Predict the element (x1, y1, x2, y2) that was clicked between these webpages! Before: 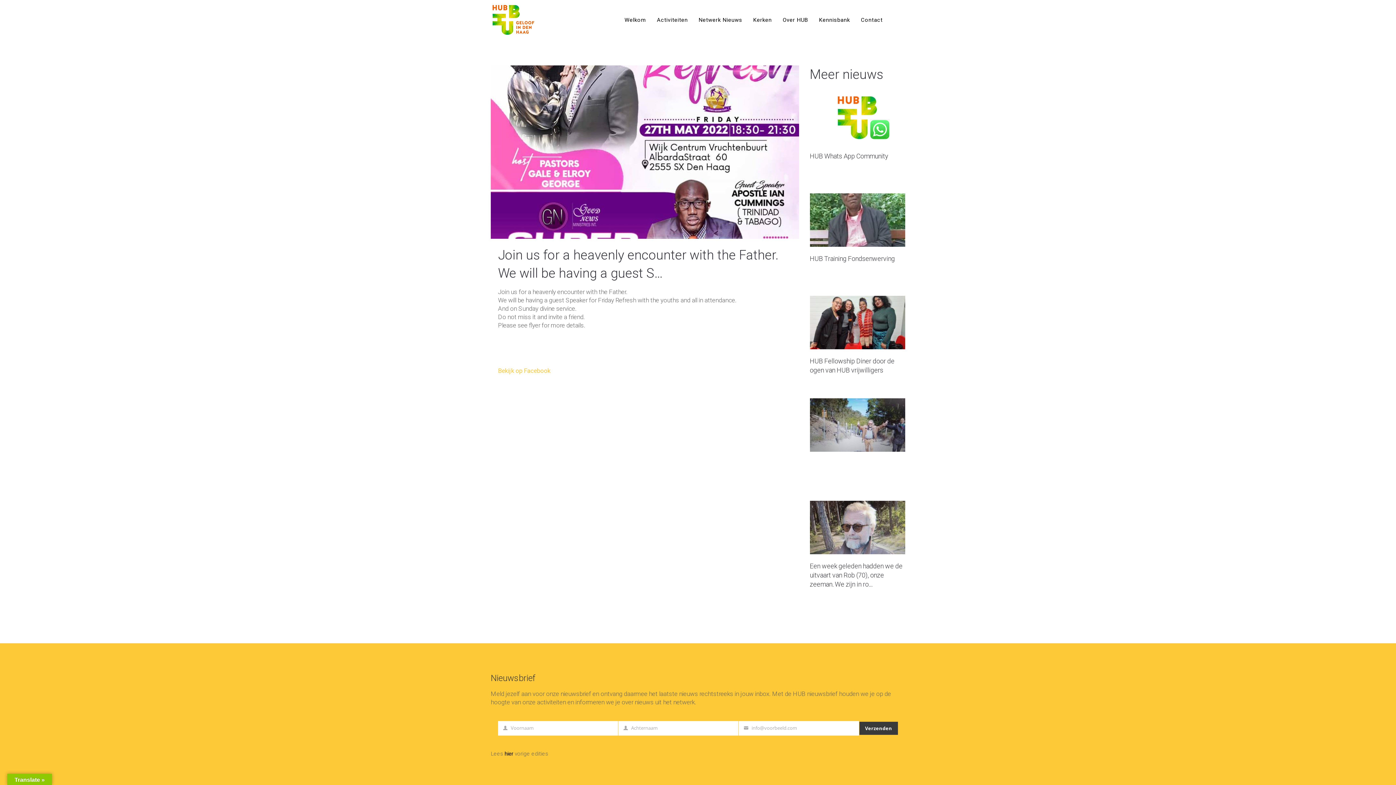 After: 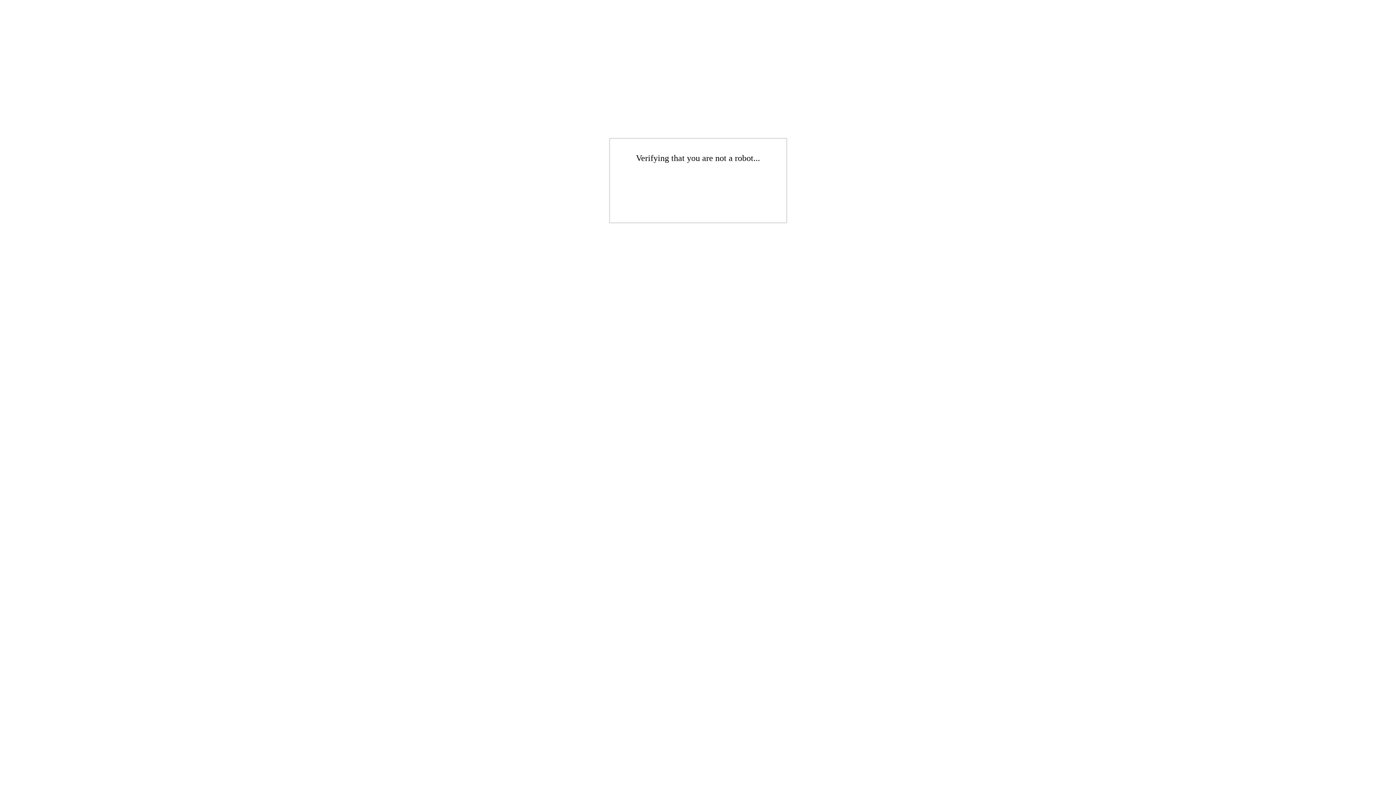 Action: label: Contact bbox: (855, 0, 888, 40)